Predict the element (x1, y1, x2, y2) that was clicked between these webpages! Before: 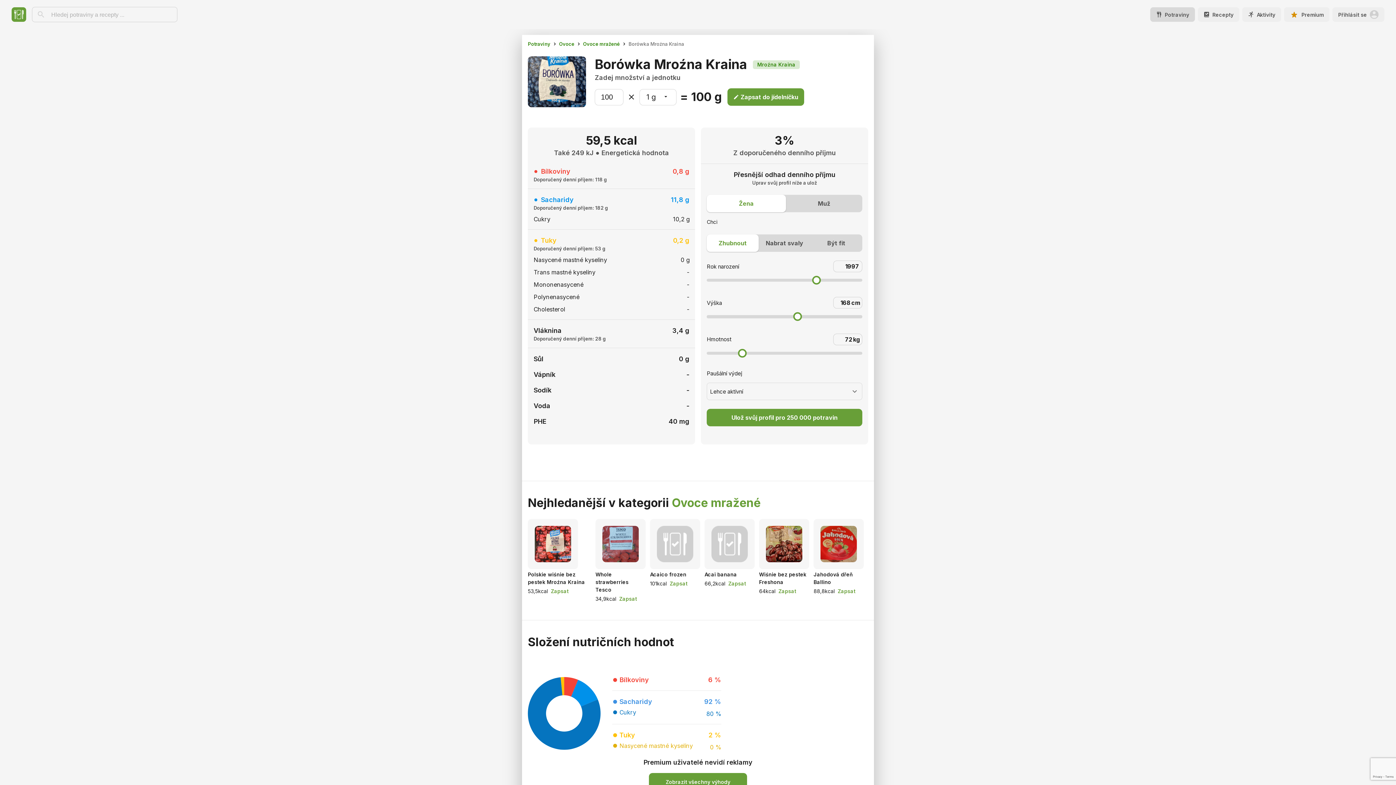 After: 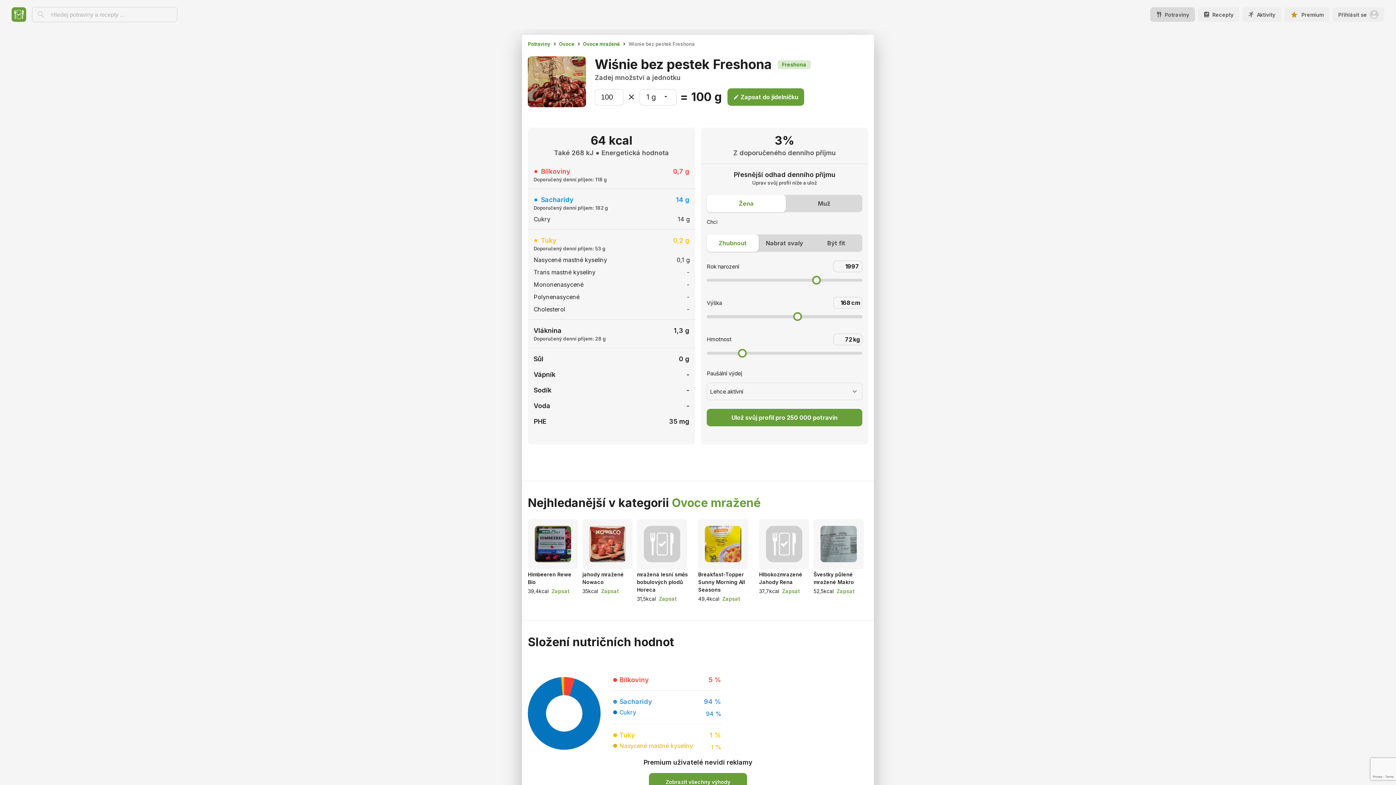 Action: bbox: (775, 587, 796, 595) label: Zapsat